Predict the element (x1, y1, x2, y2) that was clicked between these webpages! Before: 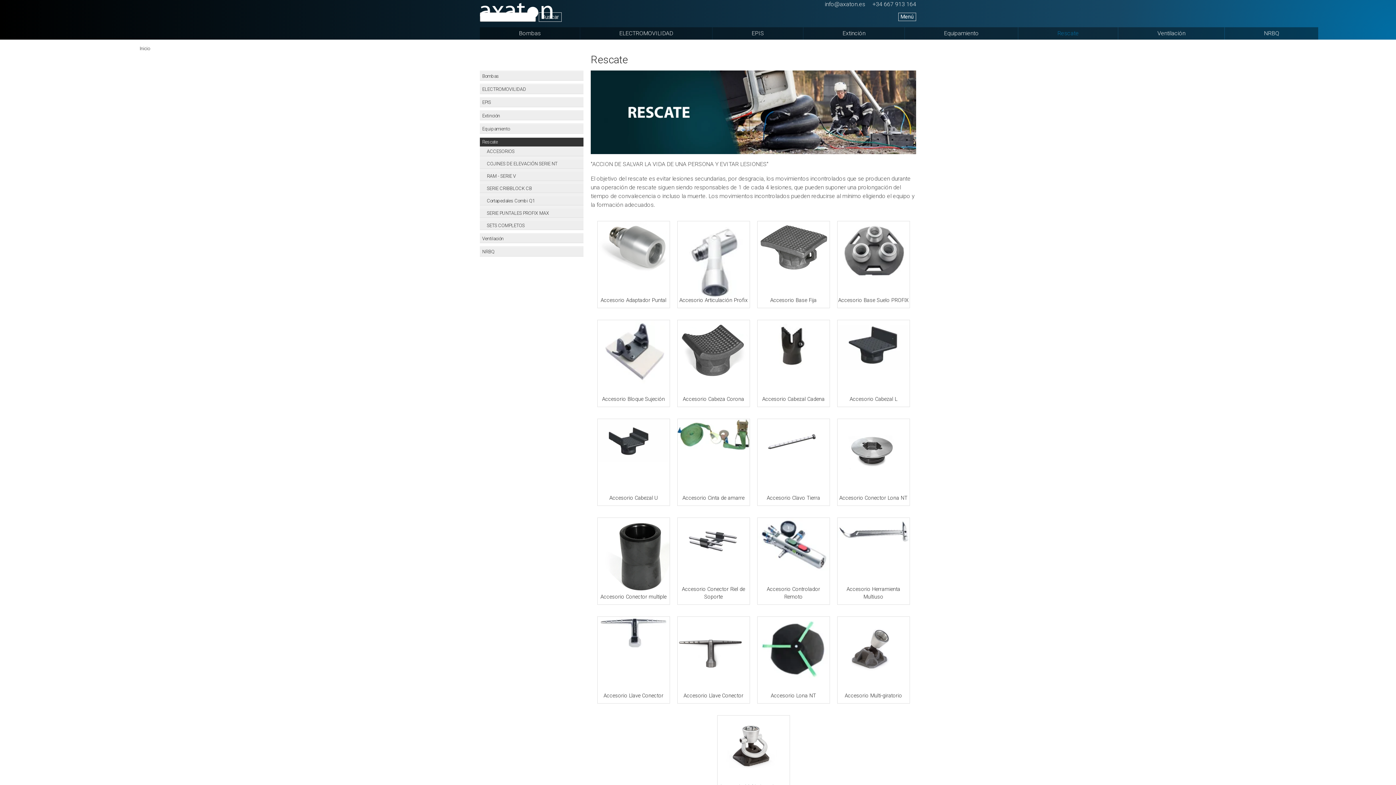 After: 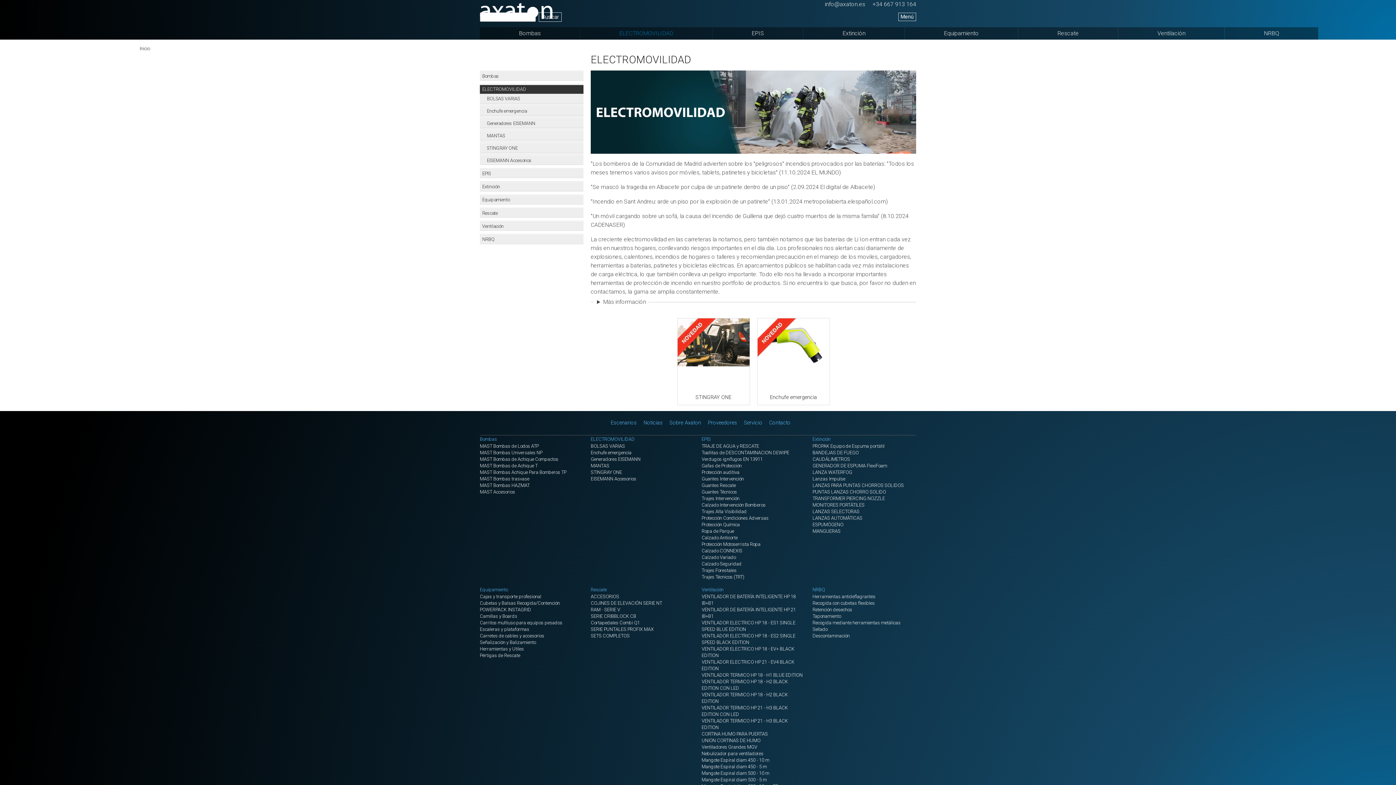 Action: label: ELECTROMOVILIDAD bbox: (480, 84, 583, 94)